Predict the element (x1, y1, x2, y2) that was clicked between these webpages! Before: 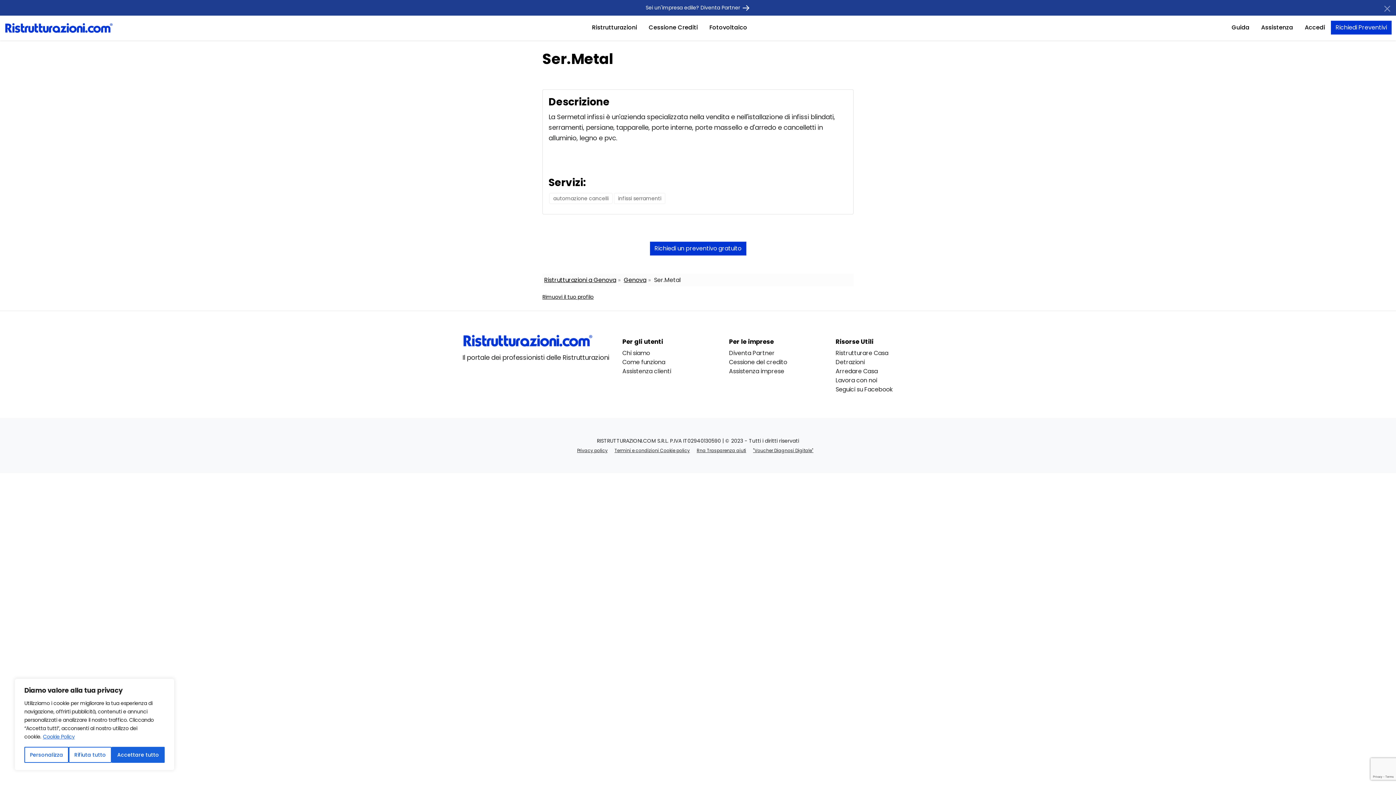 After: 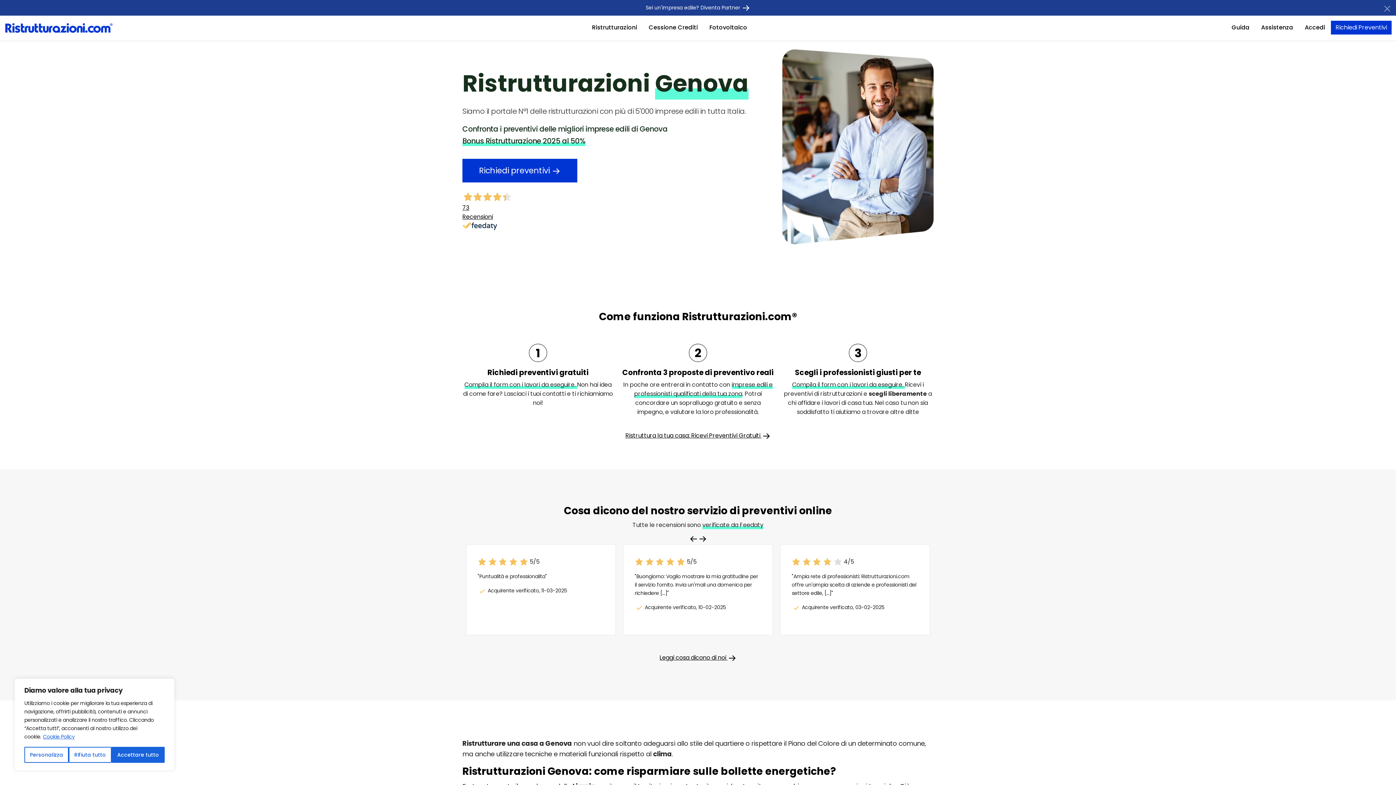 Action: bbox: (624, 276, 646, 284) label: Genova